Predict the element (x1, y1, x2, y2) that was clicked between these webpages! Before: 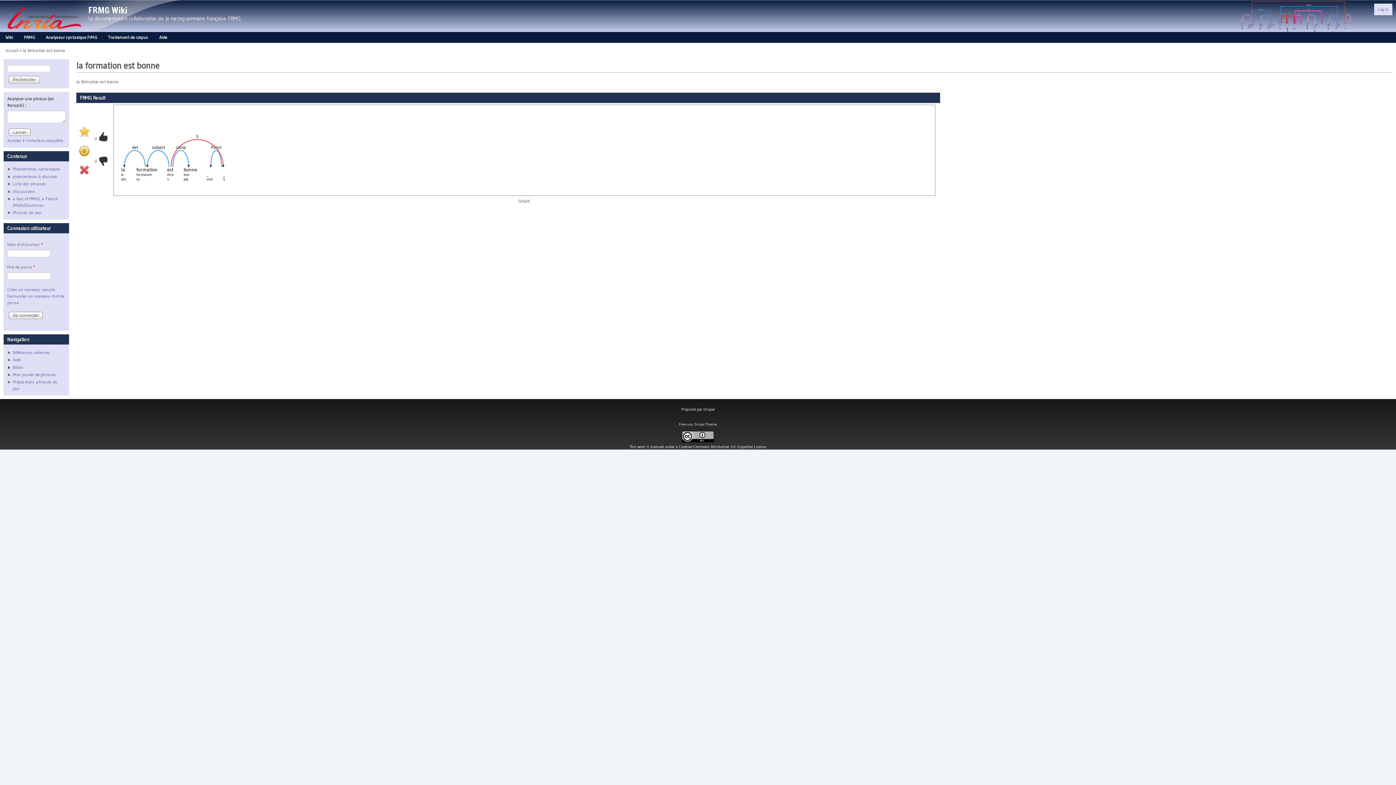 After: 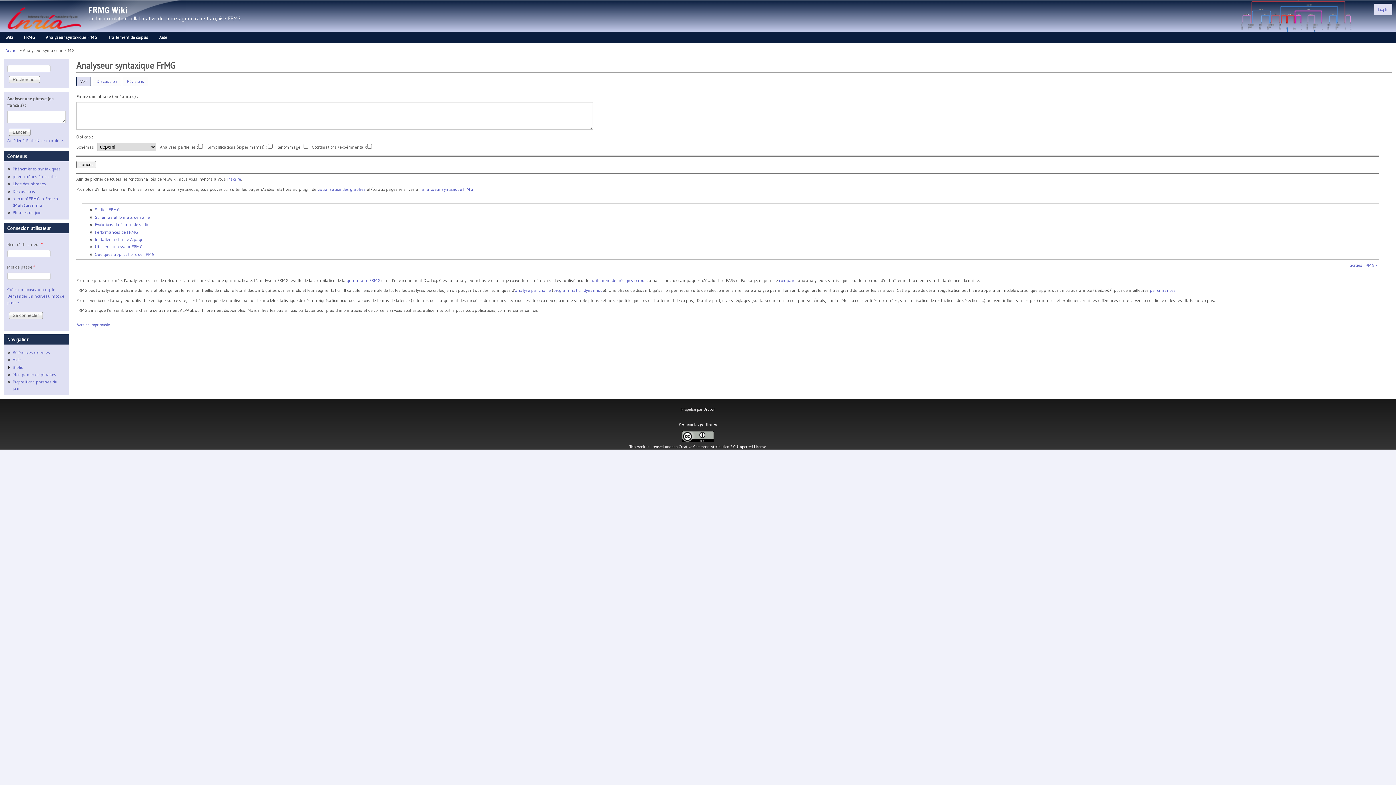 Action: bbox: (40, 32, 102, 42) label: Analyseur syntaxique FrMG